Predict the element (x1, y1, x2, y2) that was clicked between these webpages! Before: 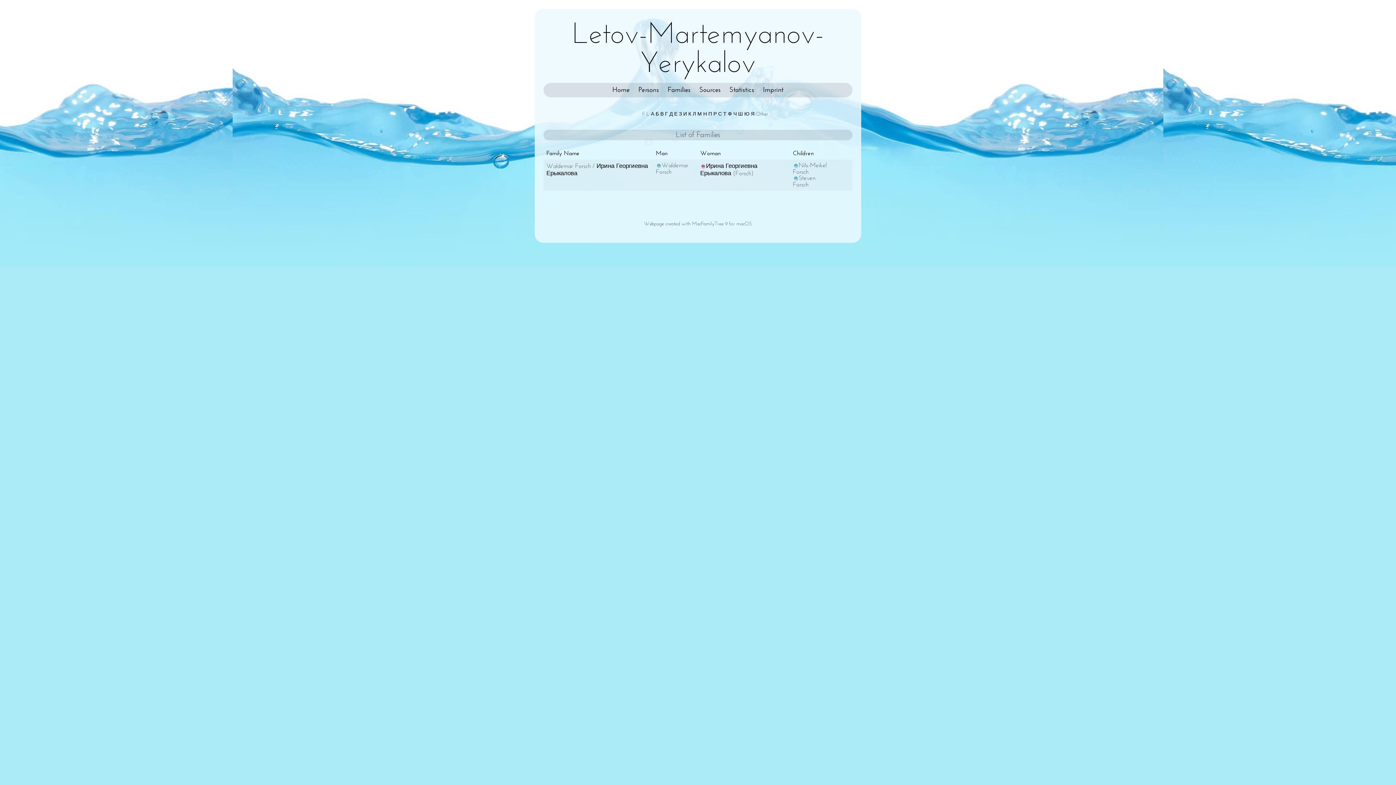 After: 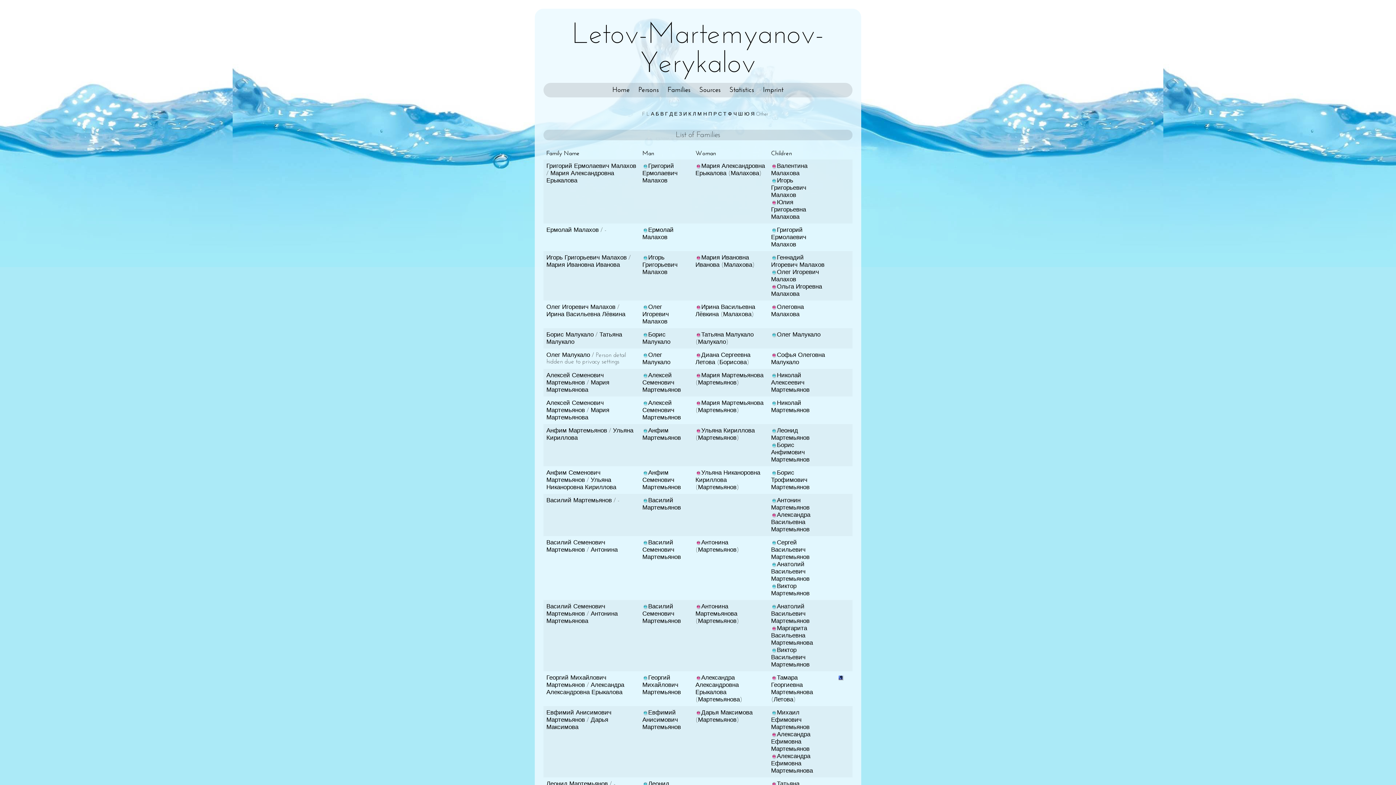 Action: label: М bbox: (697, 111, 702, 117)